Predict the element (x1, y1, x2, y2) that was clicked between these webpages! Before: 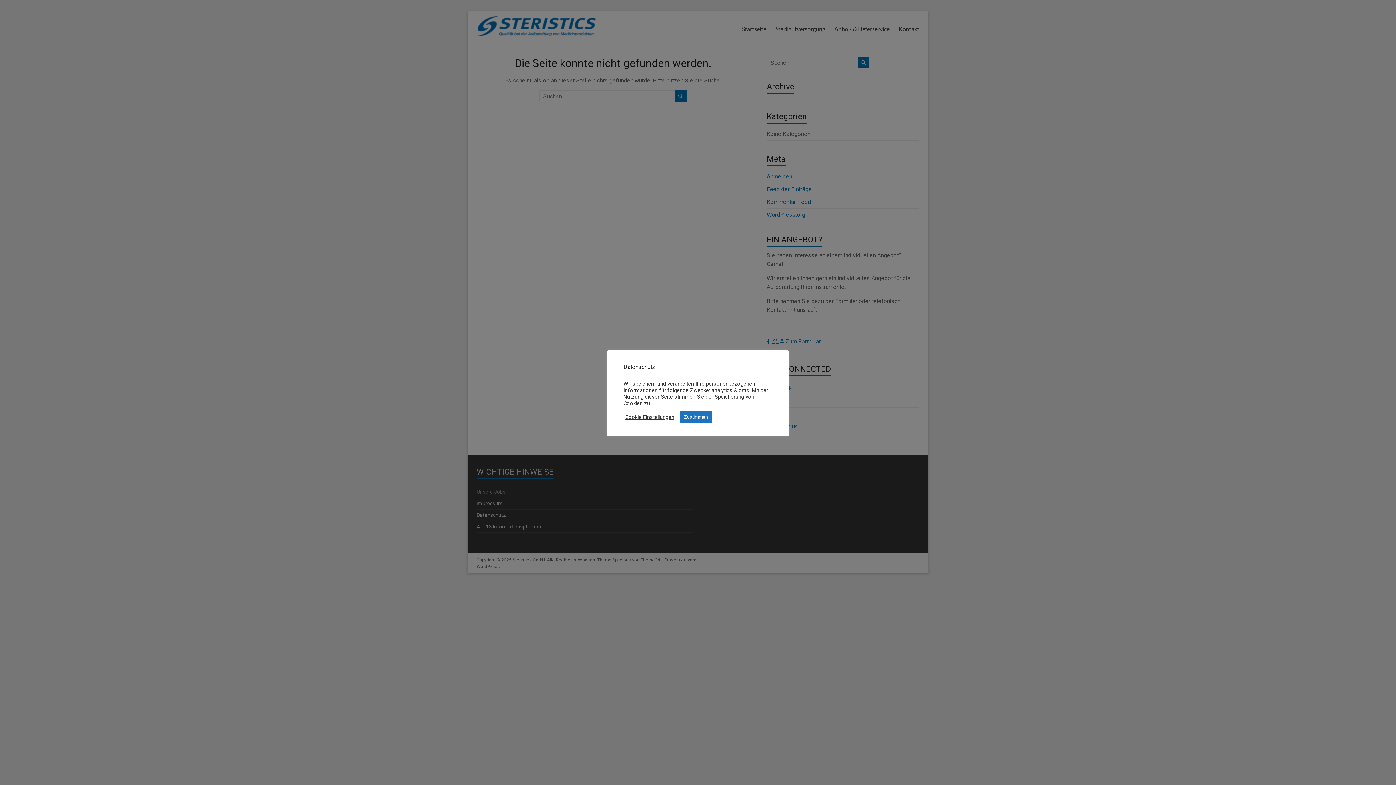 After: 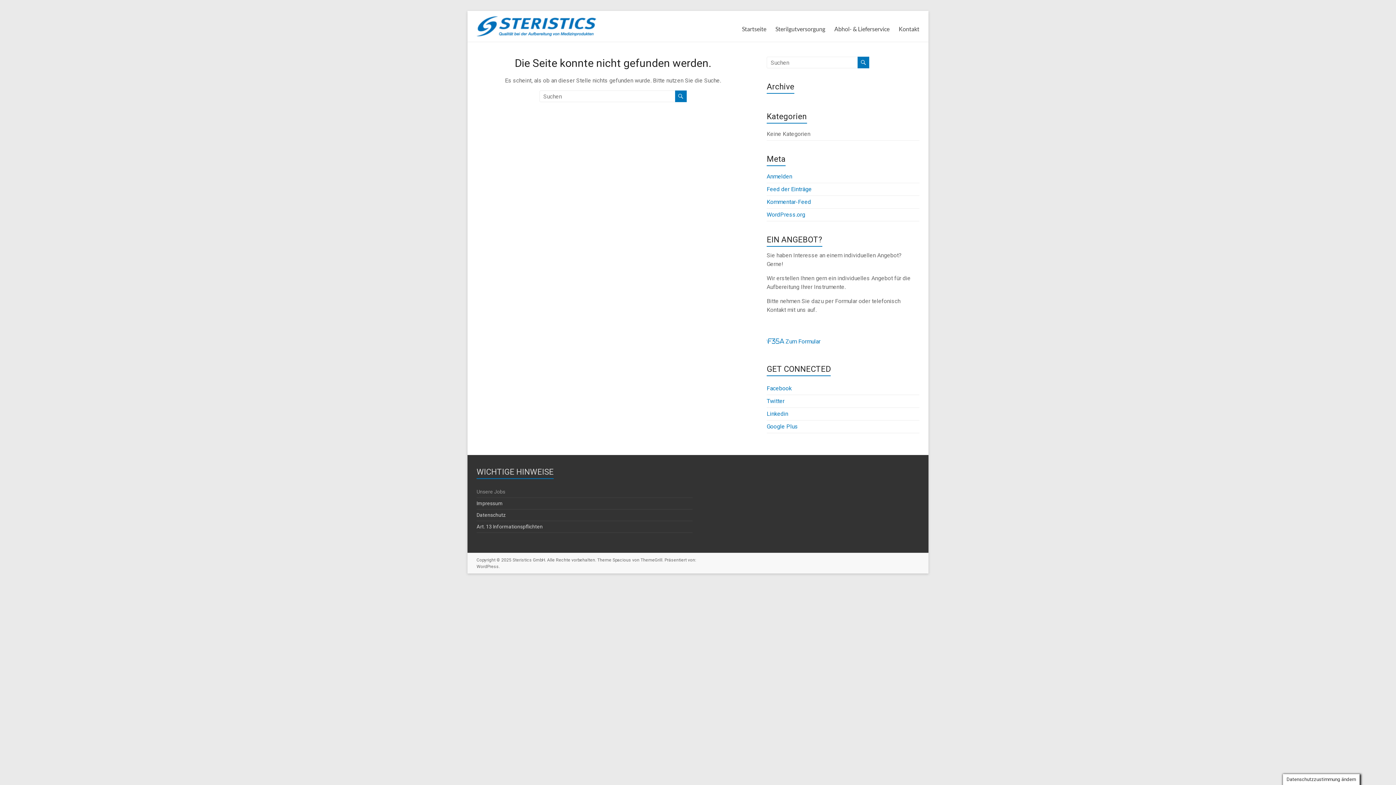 Action: bbox: (680, 411, 712, 422) label: Zustimmen